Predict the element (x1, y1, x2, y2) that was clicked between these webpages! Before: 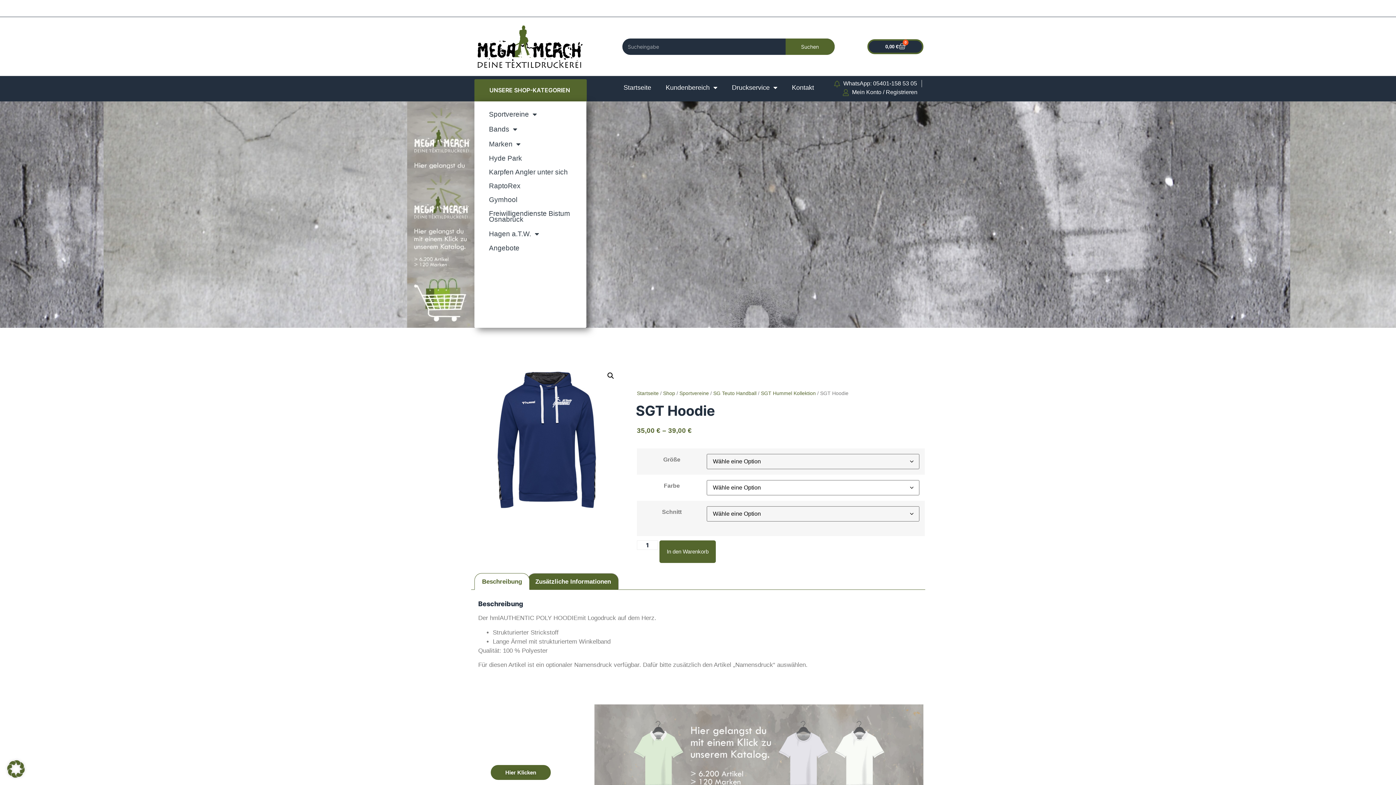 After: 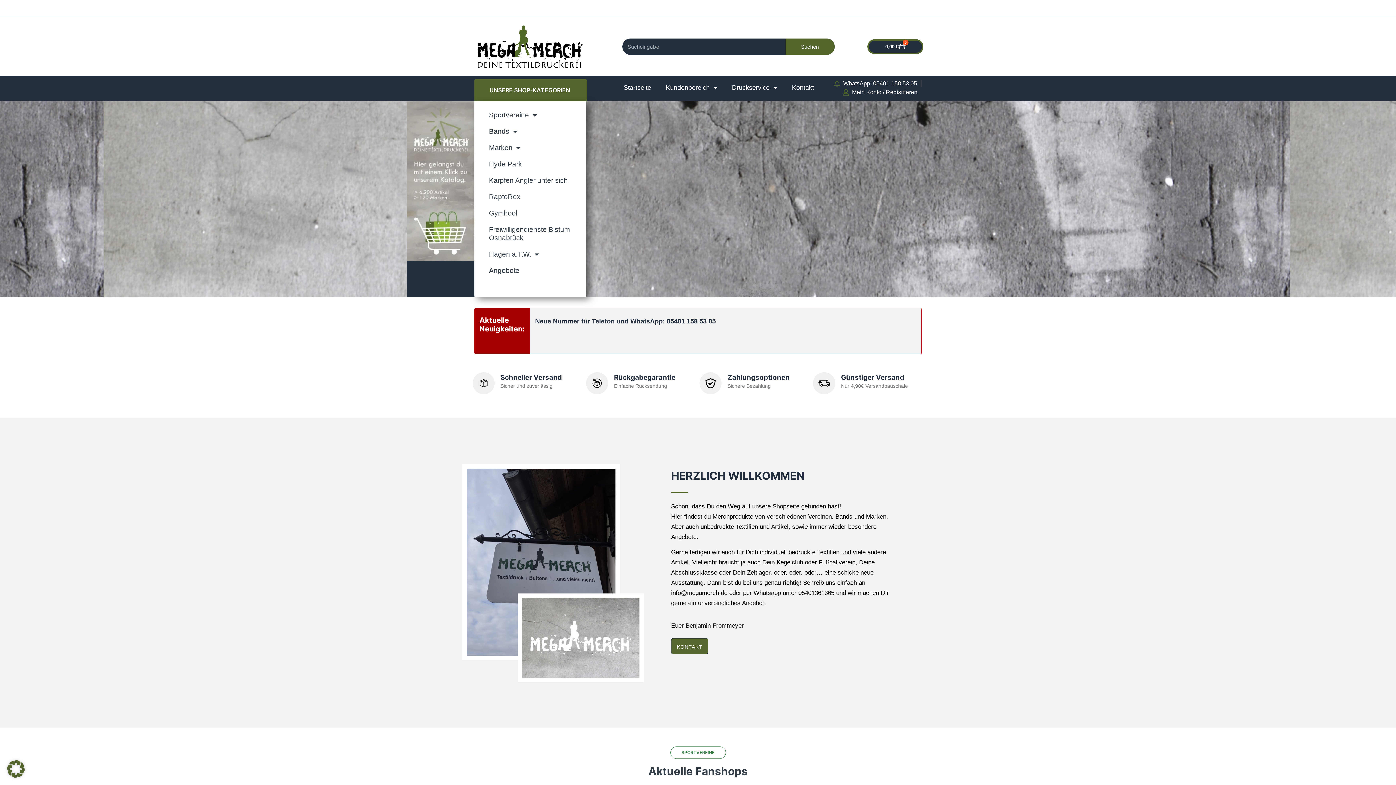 Action: bbox: (474, 24, 586, 68)